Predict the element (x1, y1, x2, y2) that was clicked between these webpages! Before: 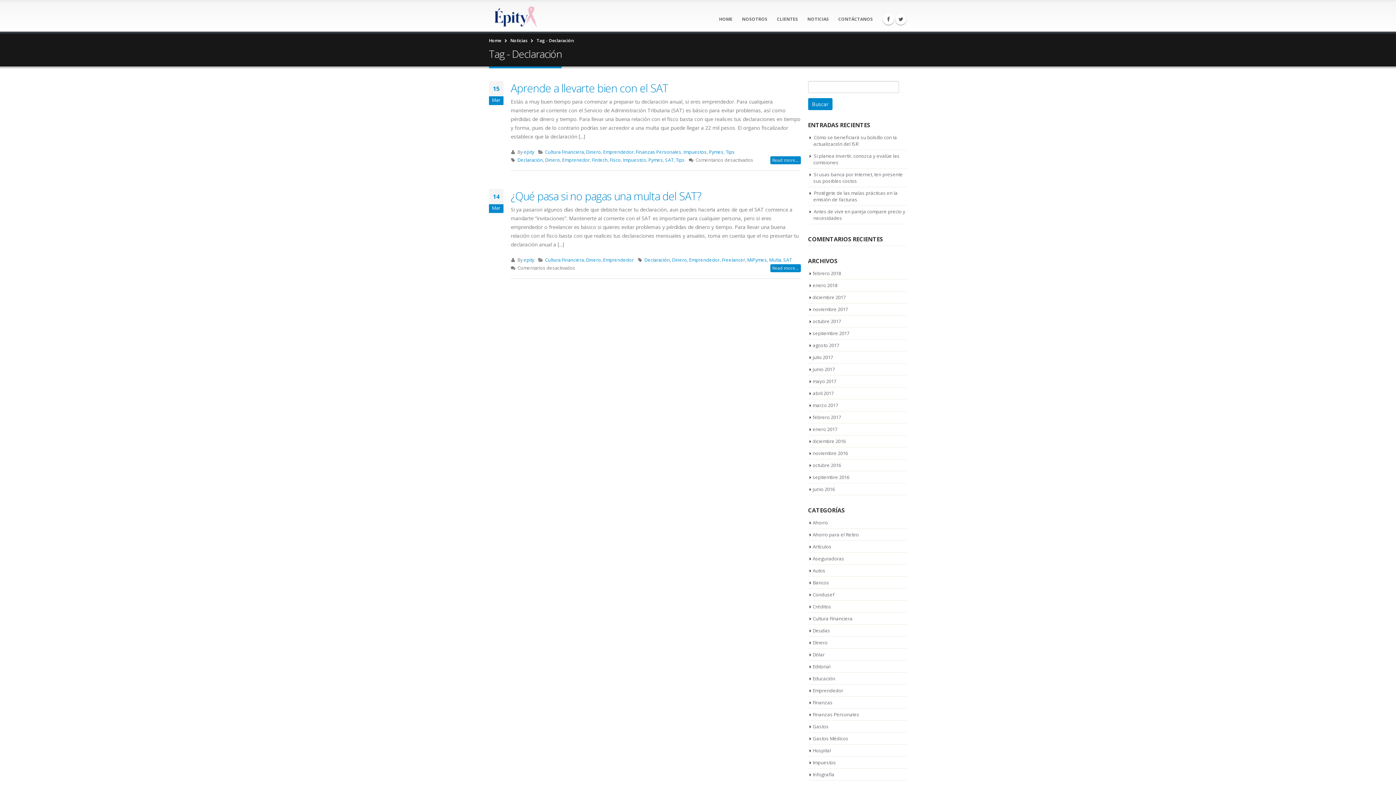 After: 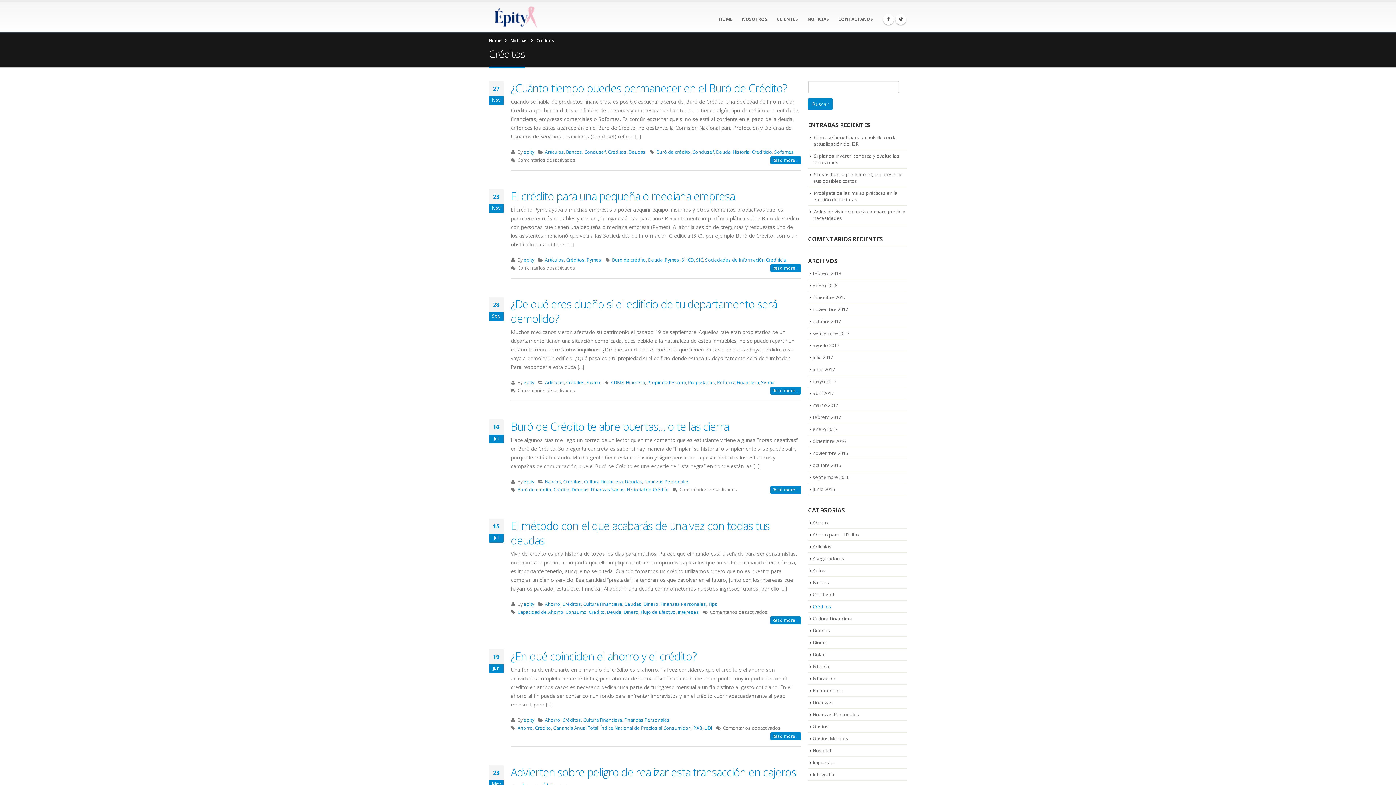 Action: label: Créditos bbox: (812, 603, 831, 610)